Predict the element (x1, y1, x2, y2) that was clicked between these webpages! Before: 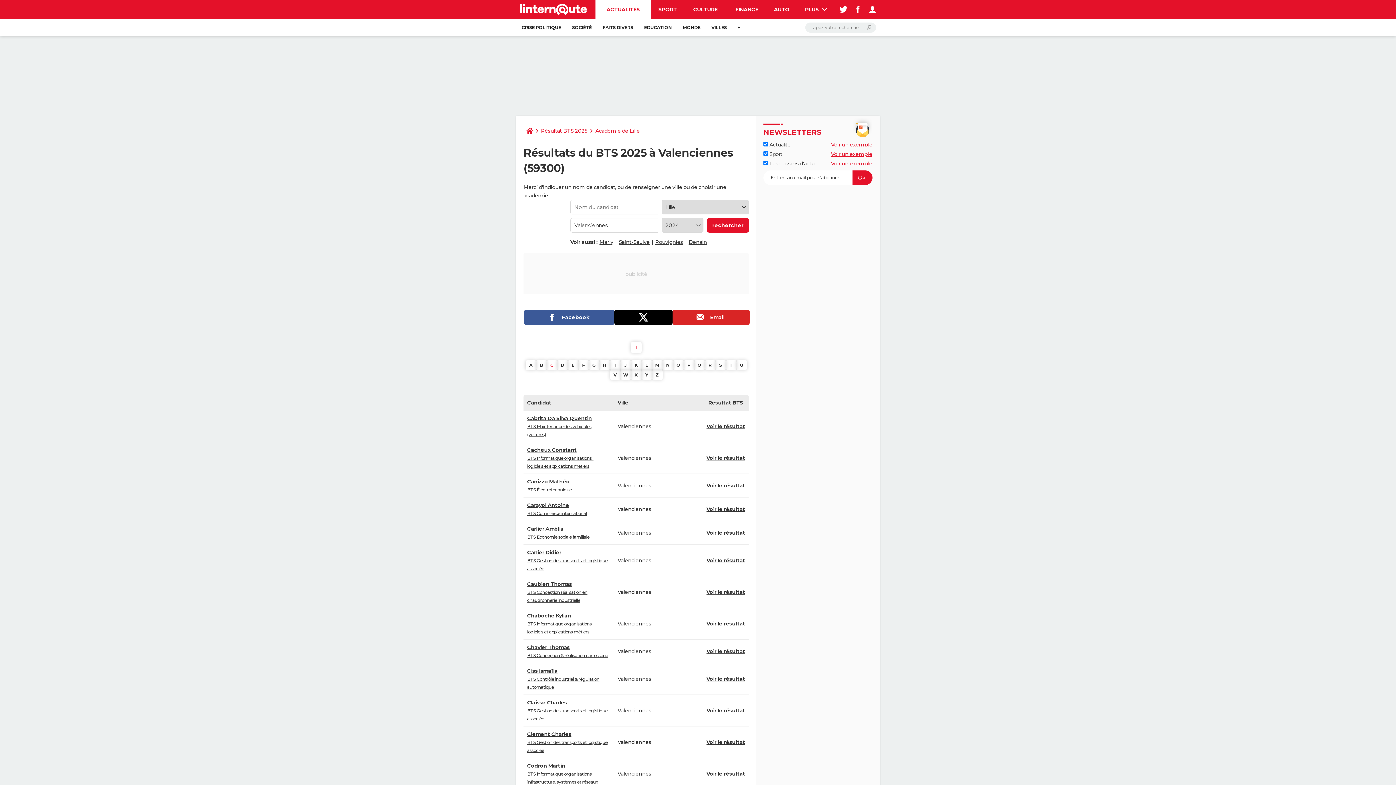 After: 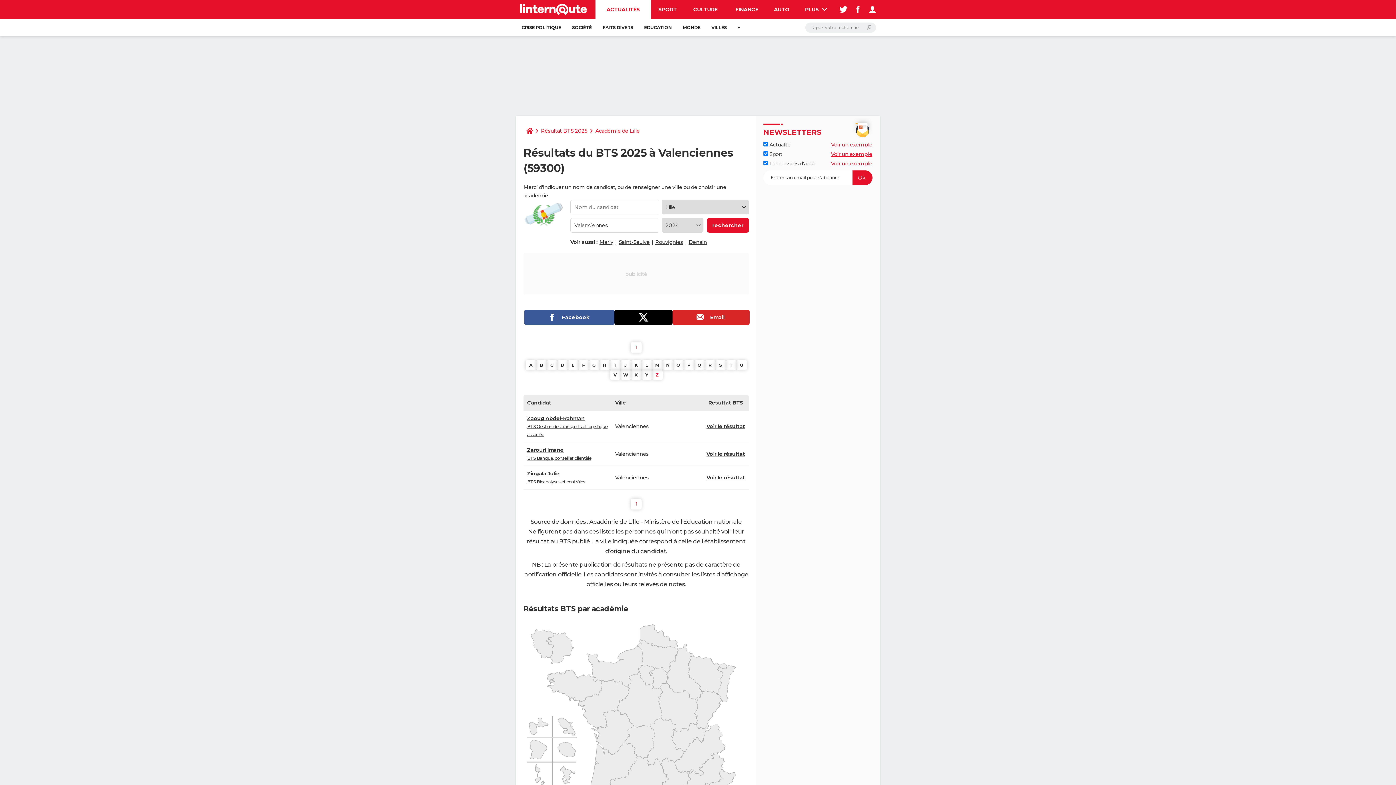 Action: bbox: (652, 370, 662, 380) label: Z